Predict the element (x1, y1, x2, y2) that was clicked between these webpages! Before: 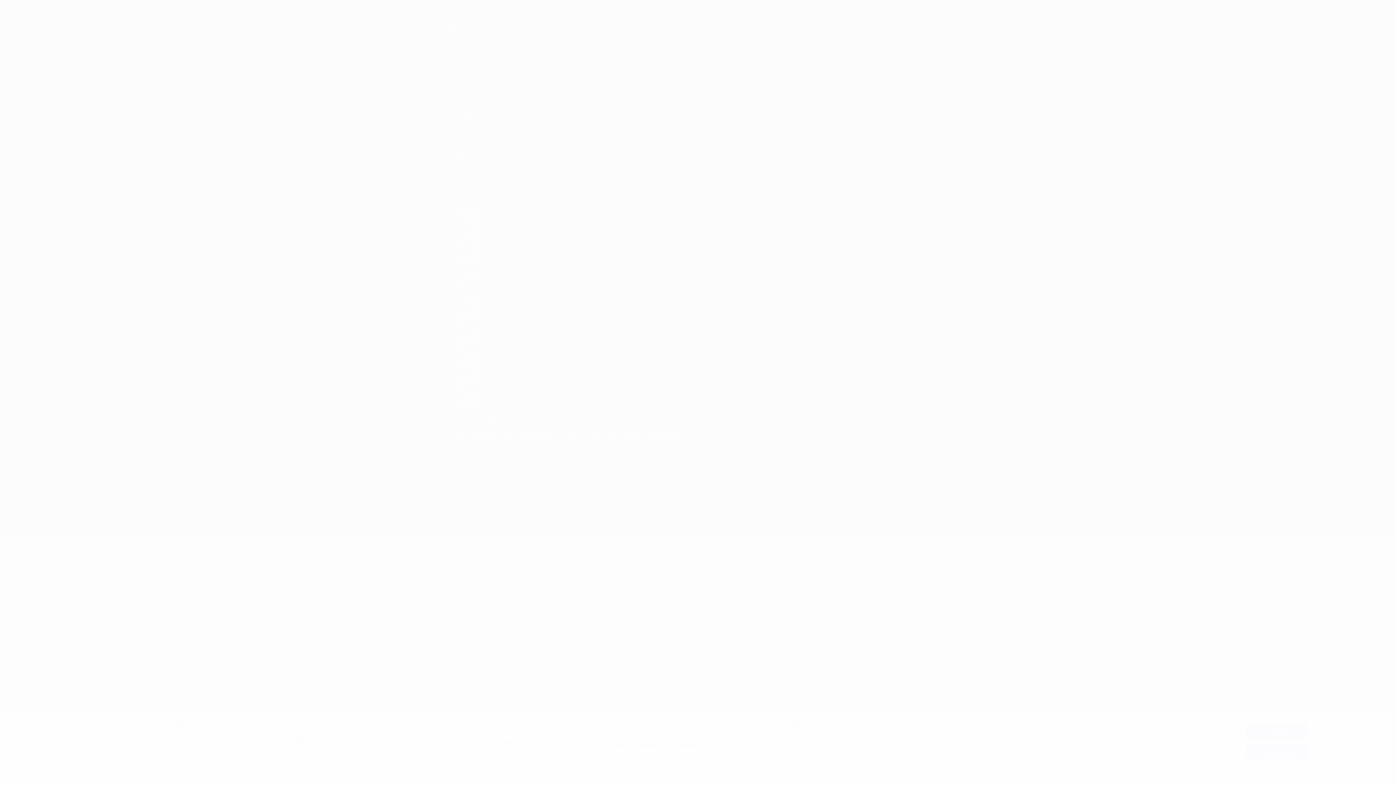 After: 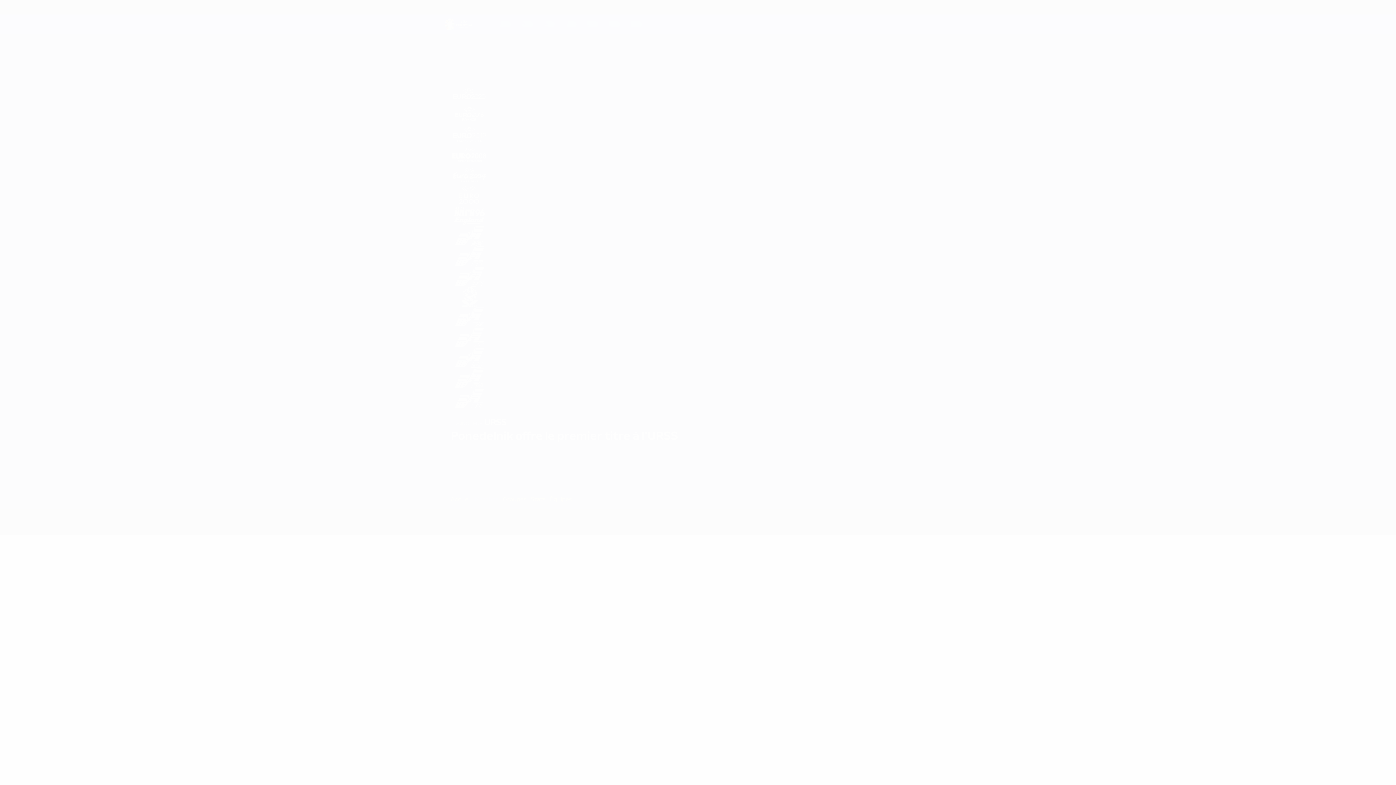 Action: bbox: (1245, 724, 1307, 738) label: J'accepte